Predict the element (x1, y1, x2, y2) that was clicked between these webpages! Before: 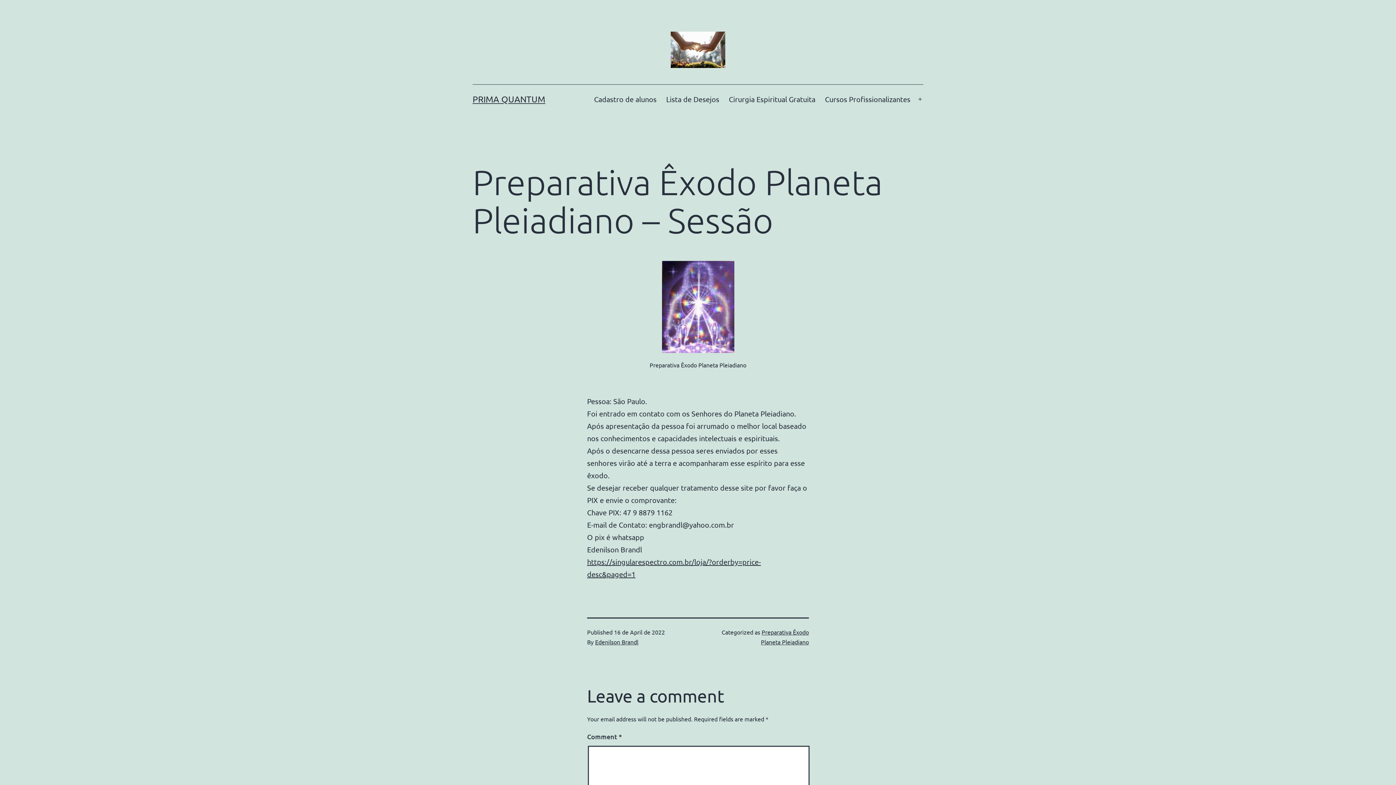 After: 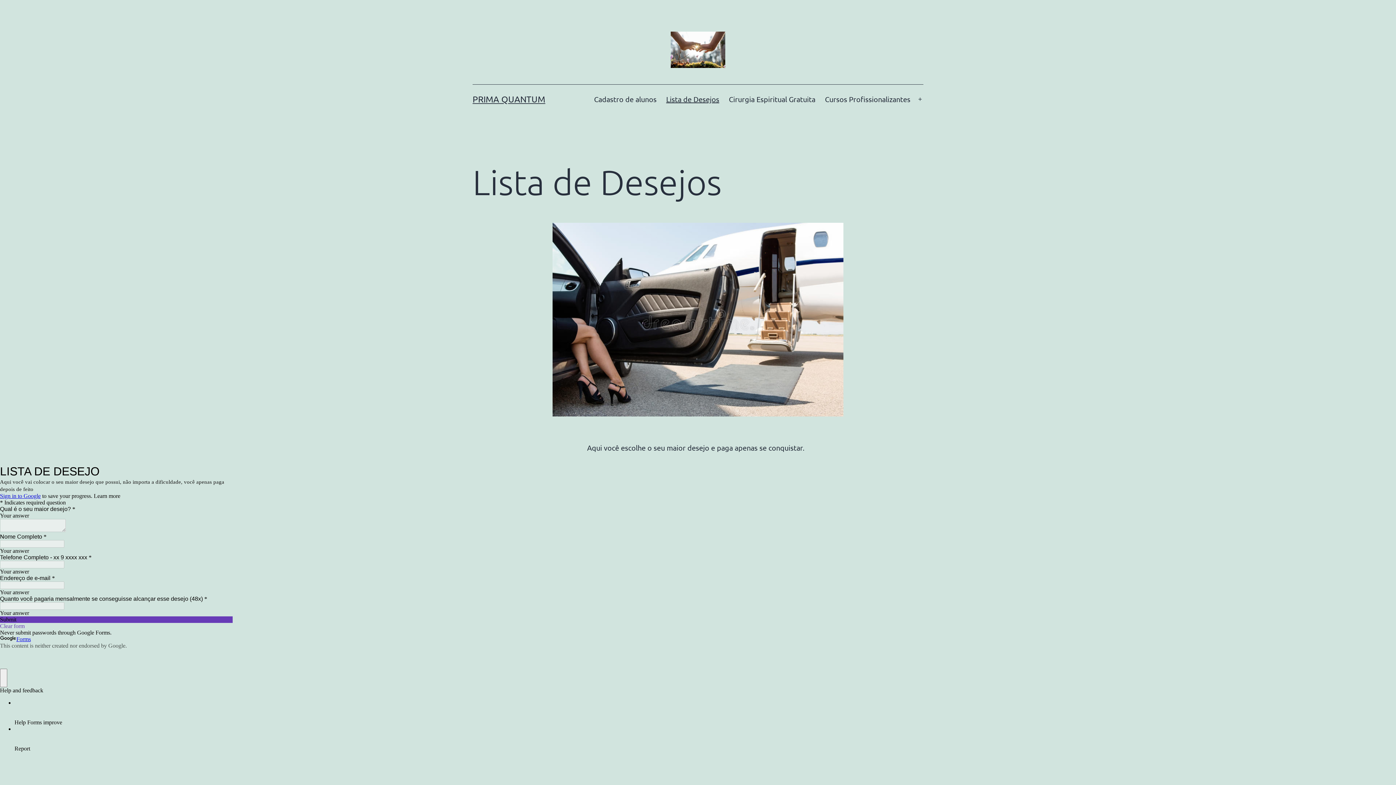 Action: bbox: (661, 90, 724, 108) label: Lista de Desejos